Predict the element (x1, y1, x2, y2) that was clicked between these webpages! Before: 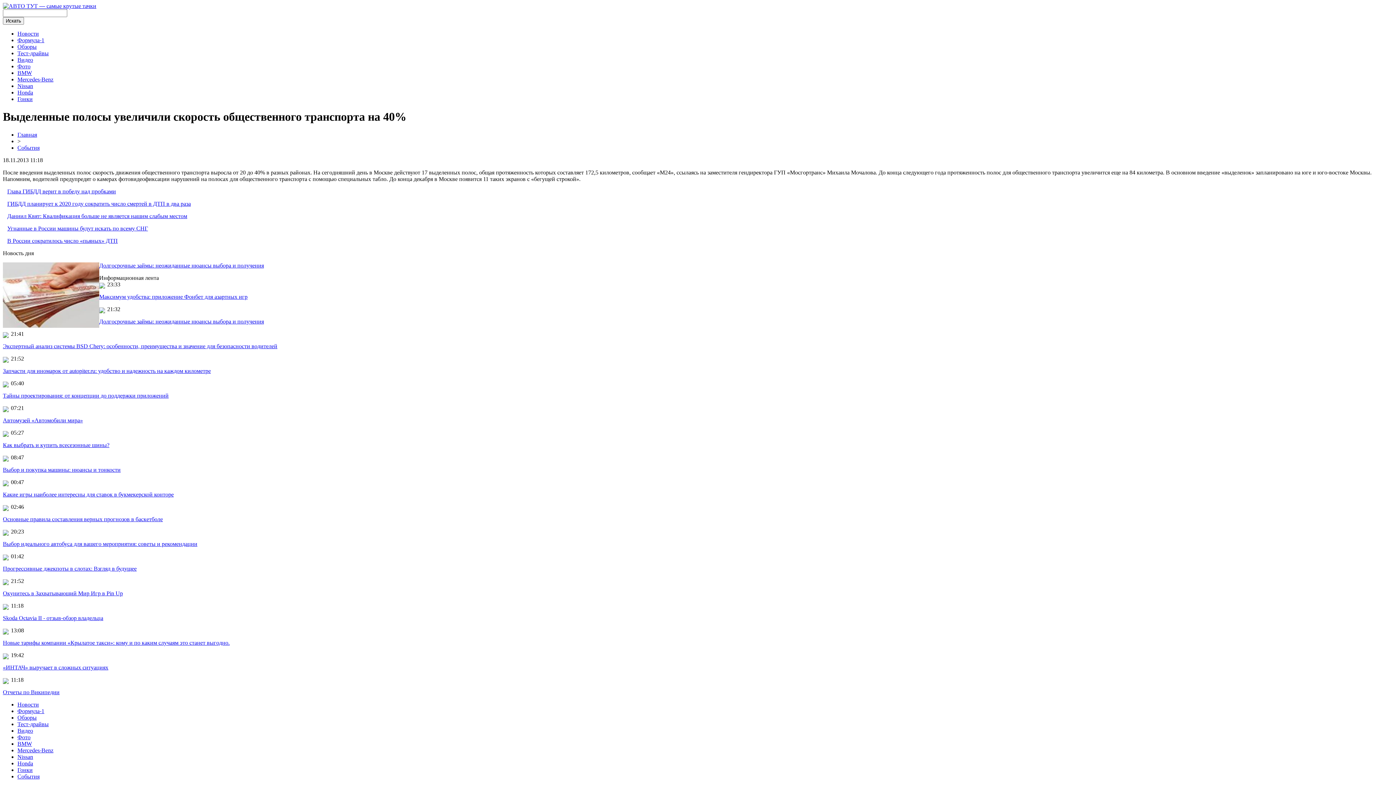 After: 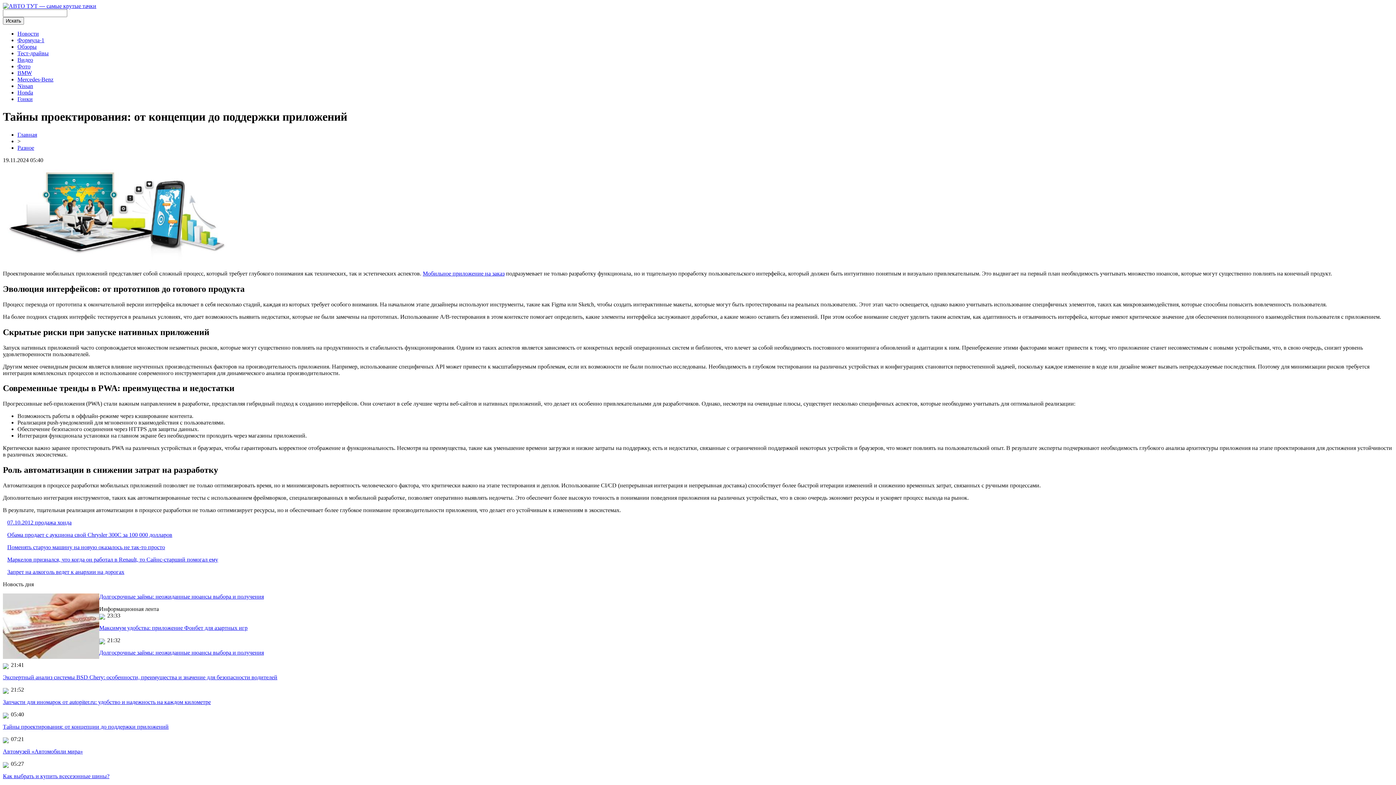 Action: bbox: (2, 392, 168, 398) label: Тайны проектирования: от концепции до поддержки приложений